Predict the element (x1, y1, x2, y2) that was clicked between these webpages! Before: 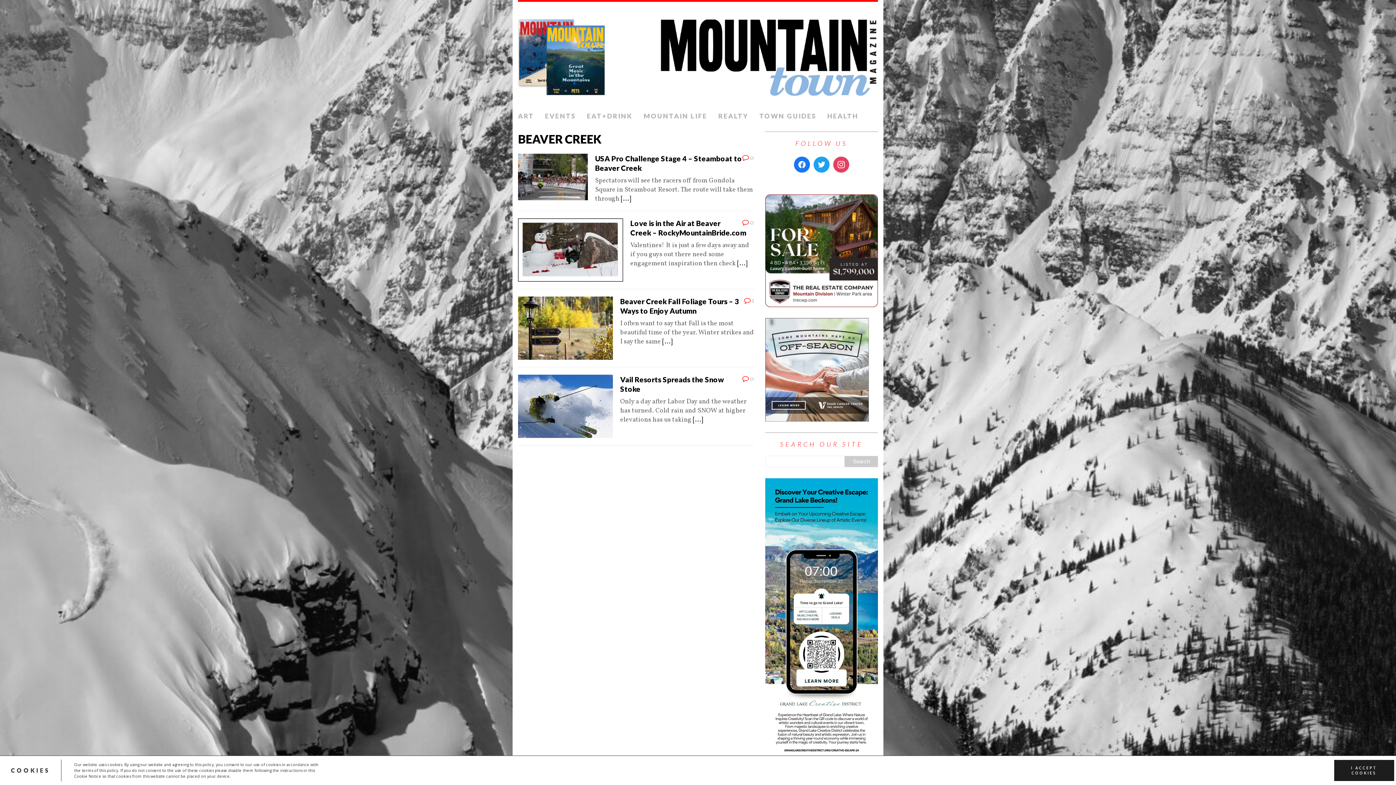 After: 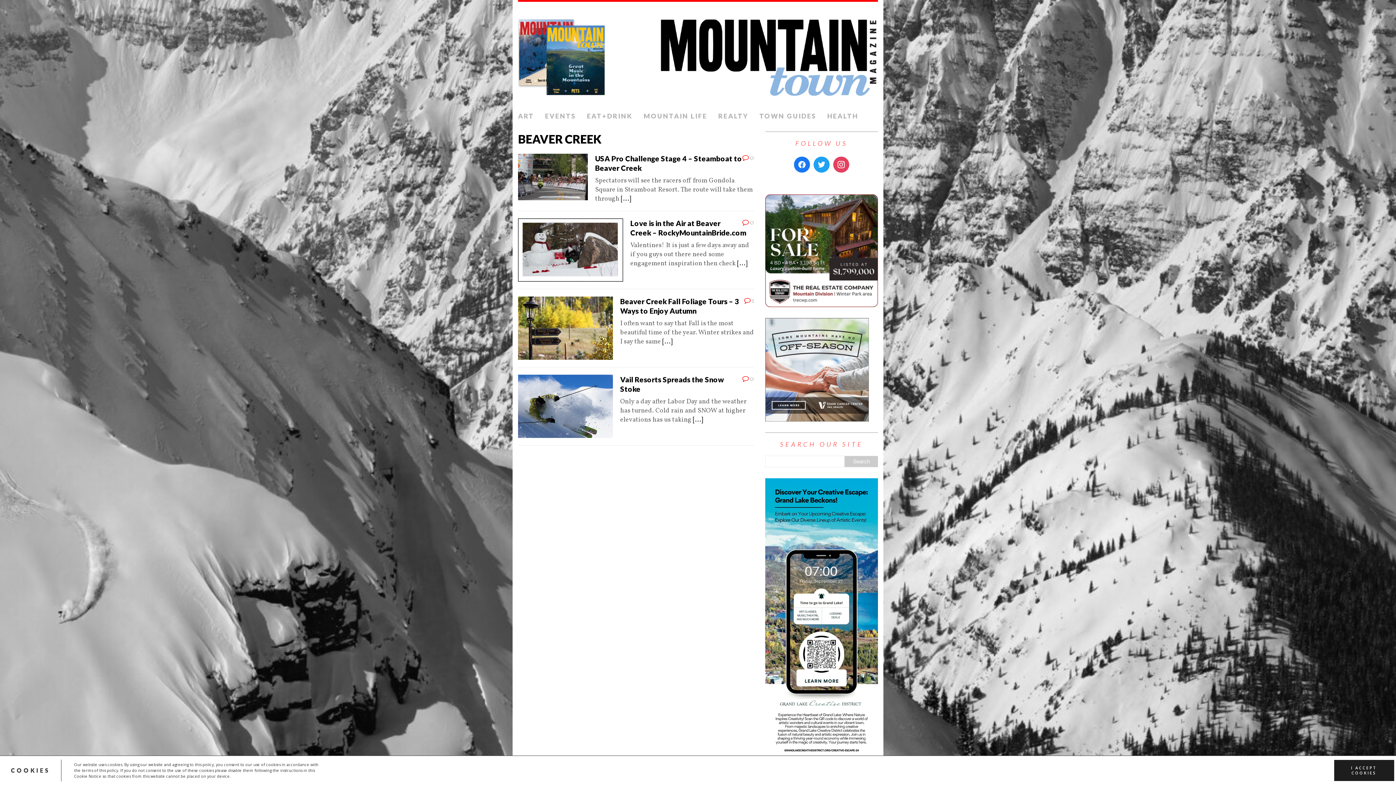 Action: bbox: (765, 478, 878, 757)